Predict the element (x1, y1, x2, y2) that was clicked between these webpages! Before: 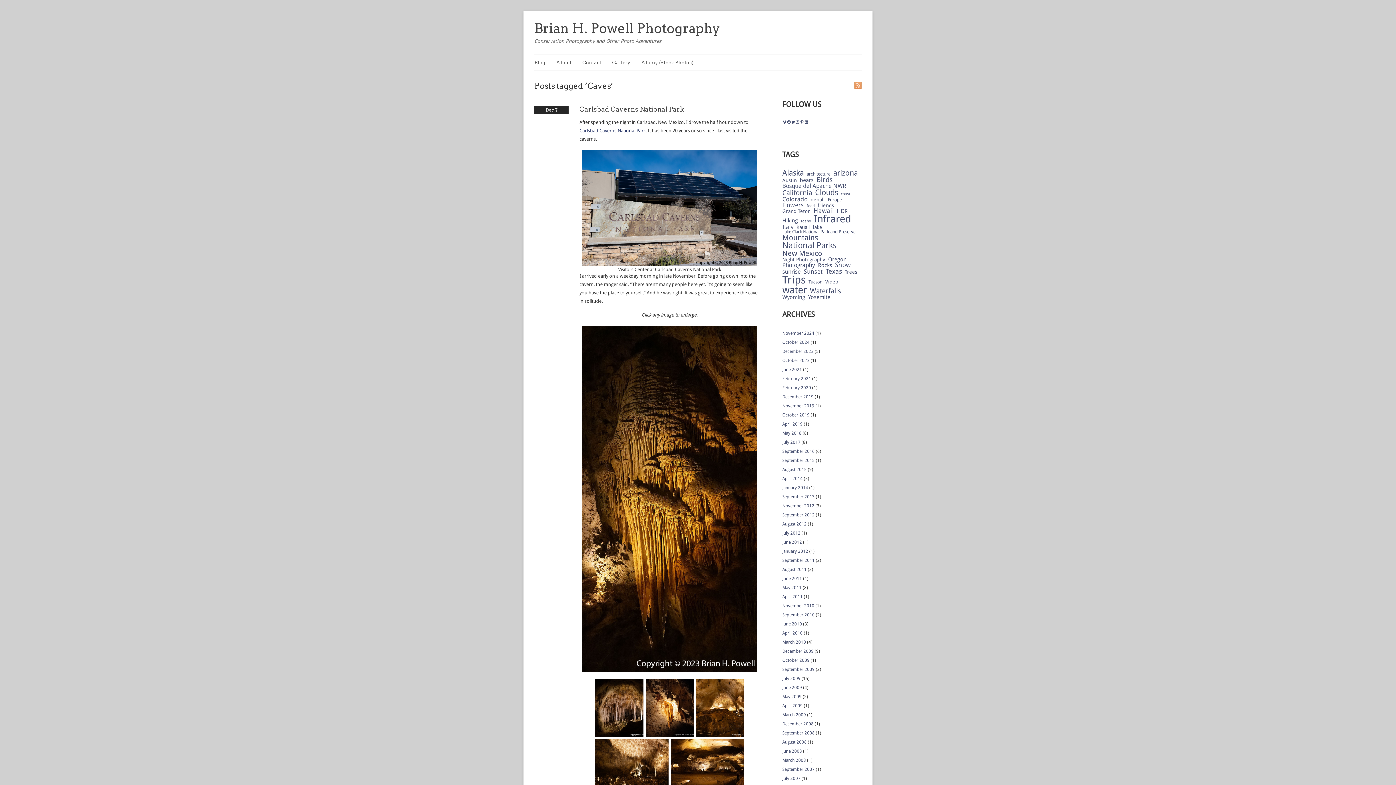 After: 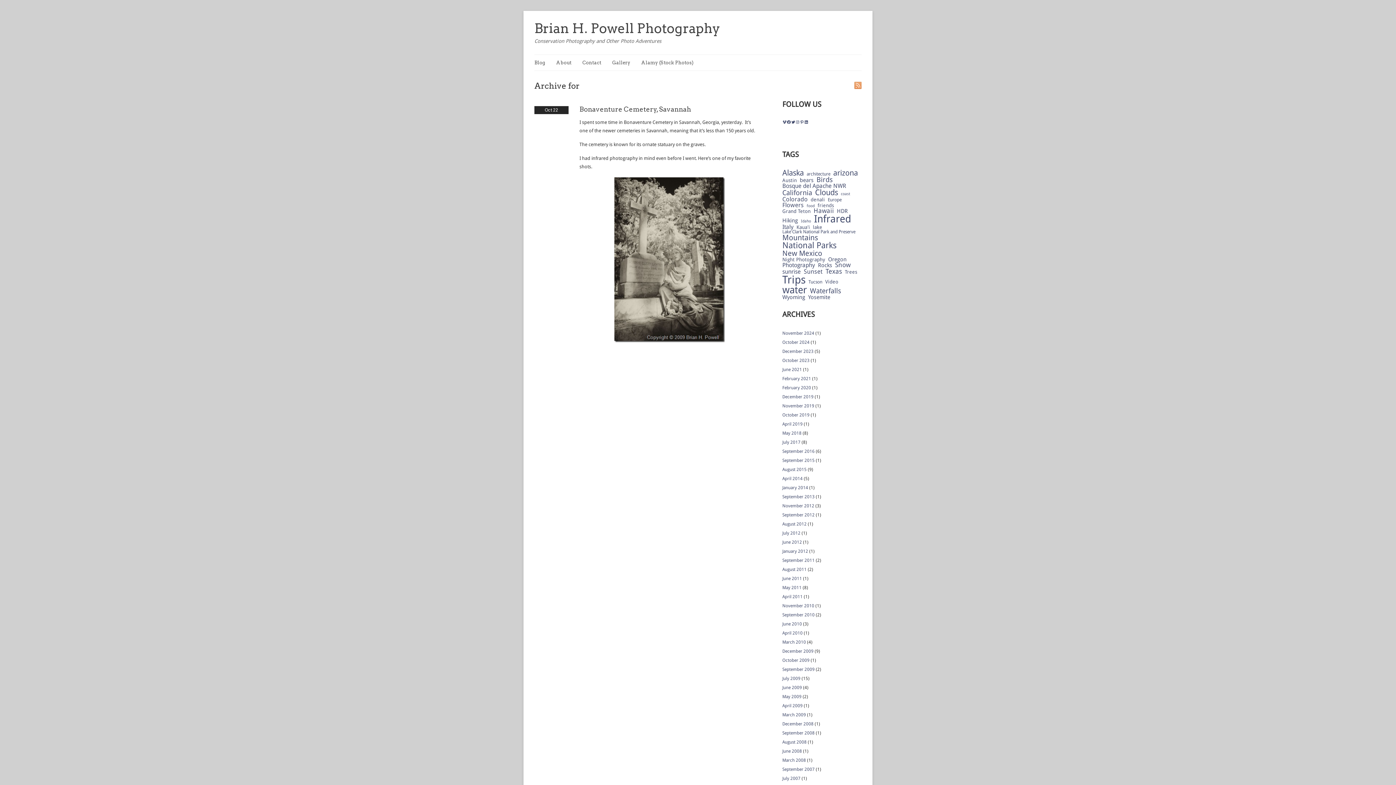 Action: bbox: (782, 658, 809, 663) label: October 2009